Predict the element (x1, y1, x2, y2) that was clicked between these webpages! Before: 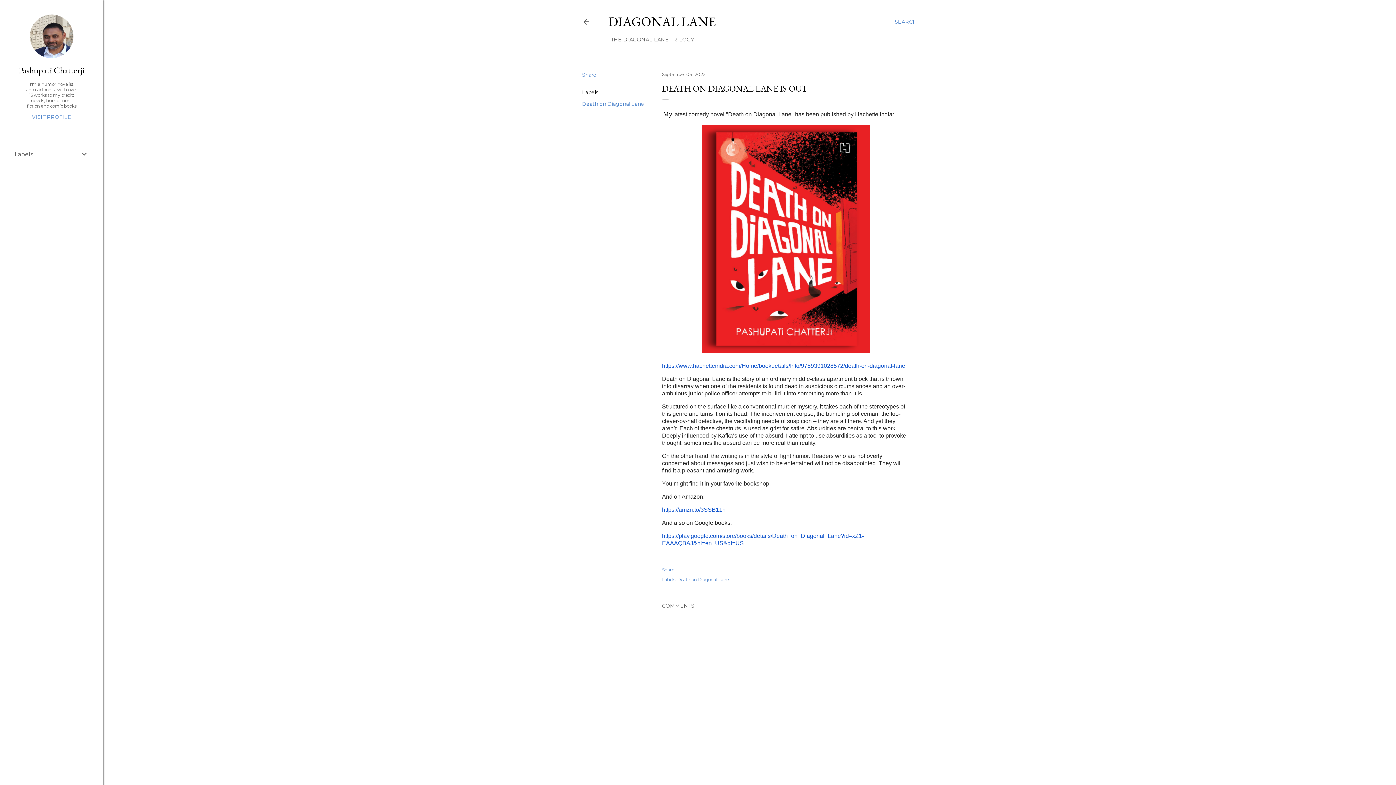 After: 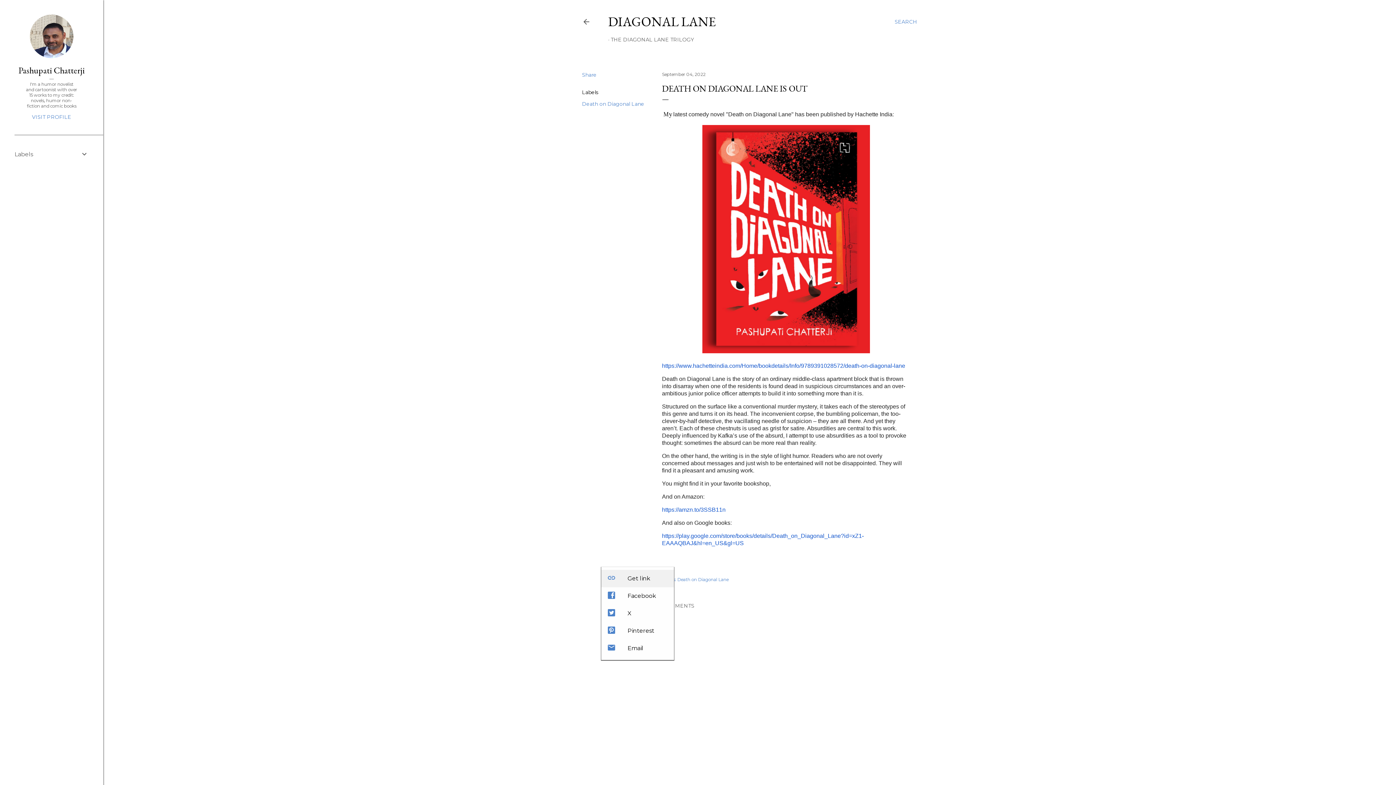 Action: bbox: (662, 567, 674, 572) label: Share